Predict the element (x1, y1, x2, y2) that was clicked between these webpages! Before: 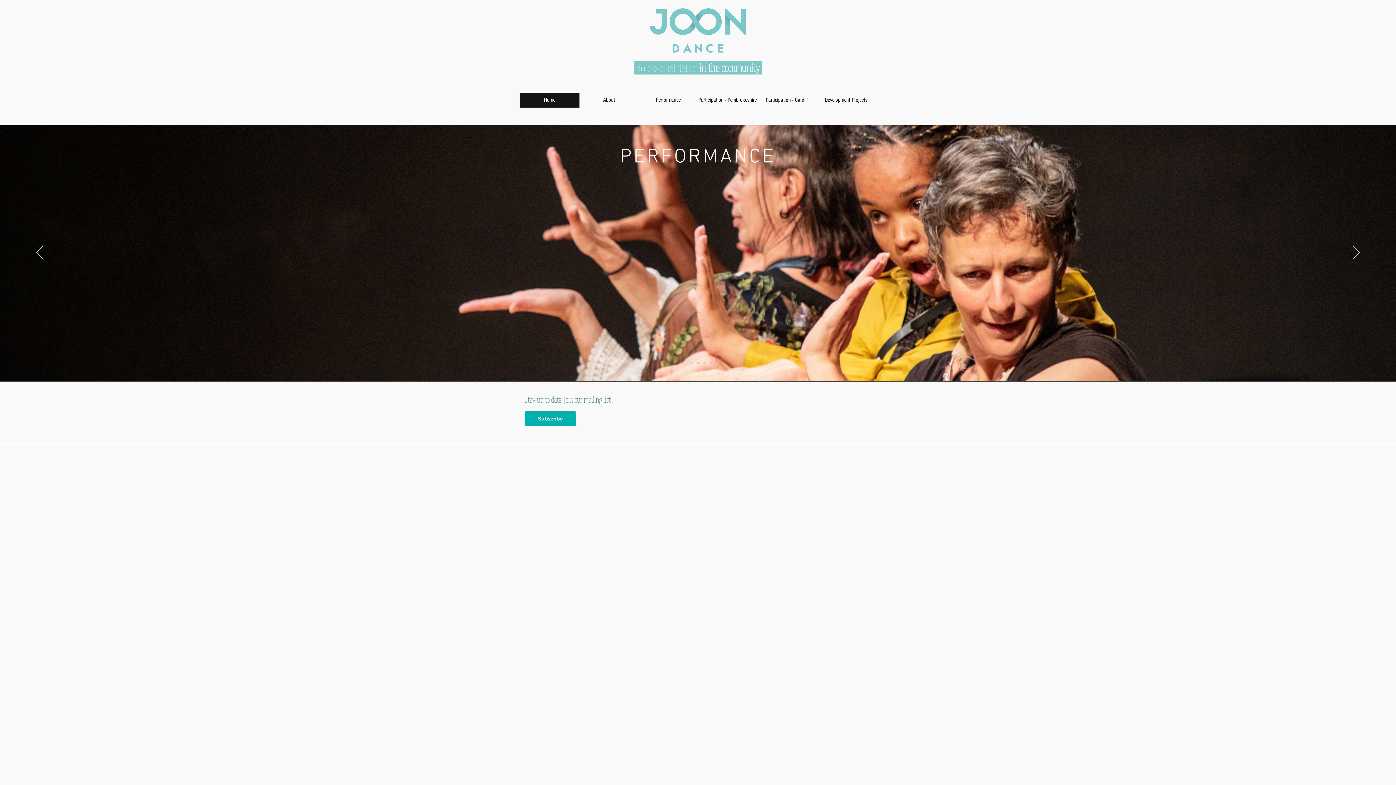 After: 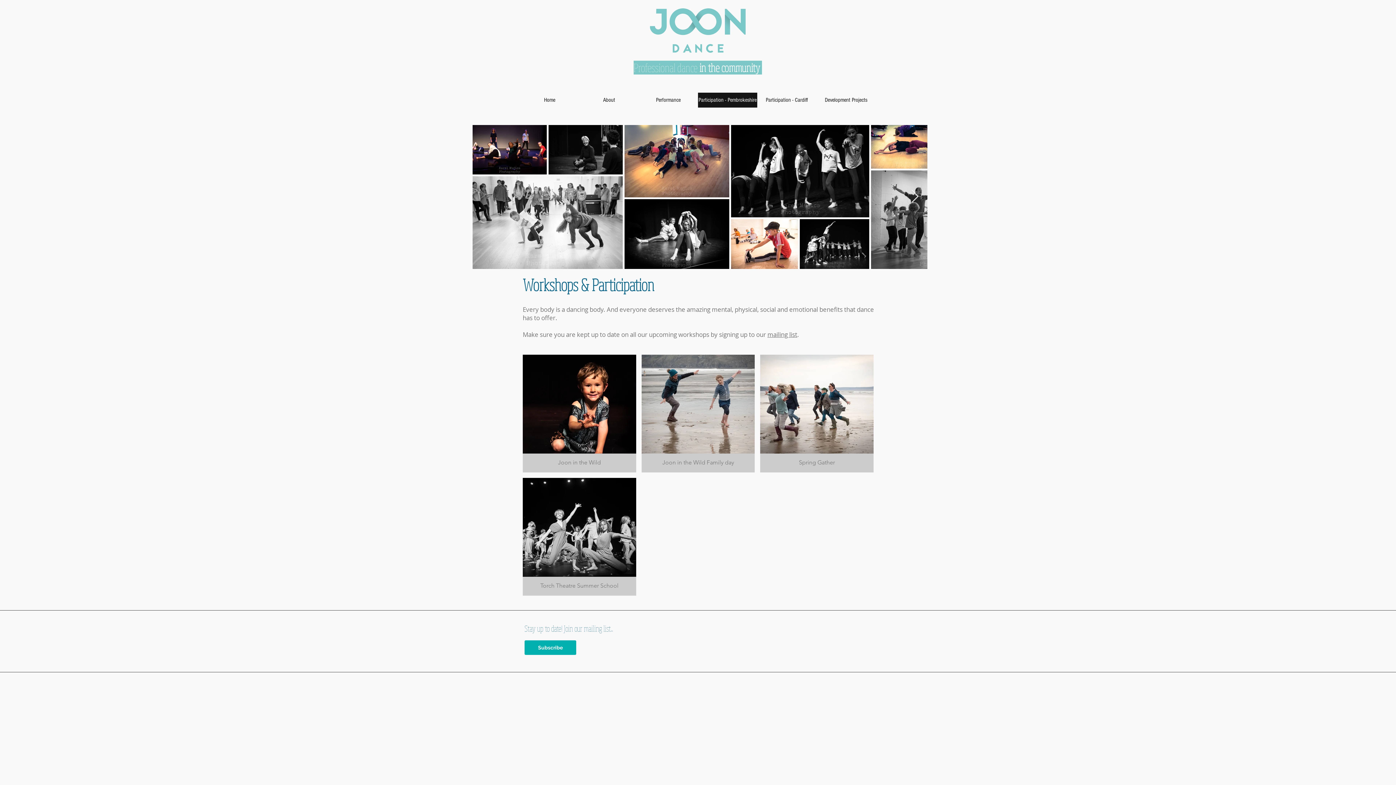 Action: bbox: (698, 92, 757, 107) label: Participation - Pembrokeshire